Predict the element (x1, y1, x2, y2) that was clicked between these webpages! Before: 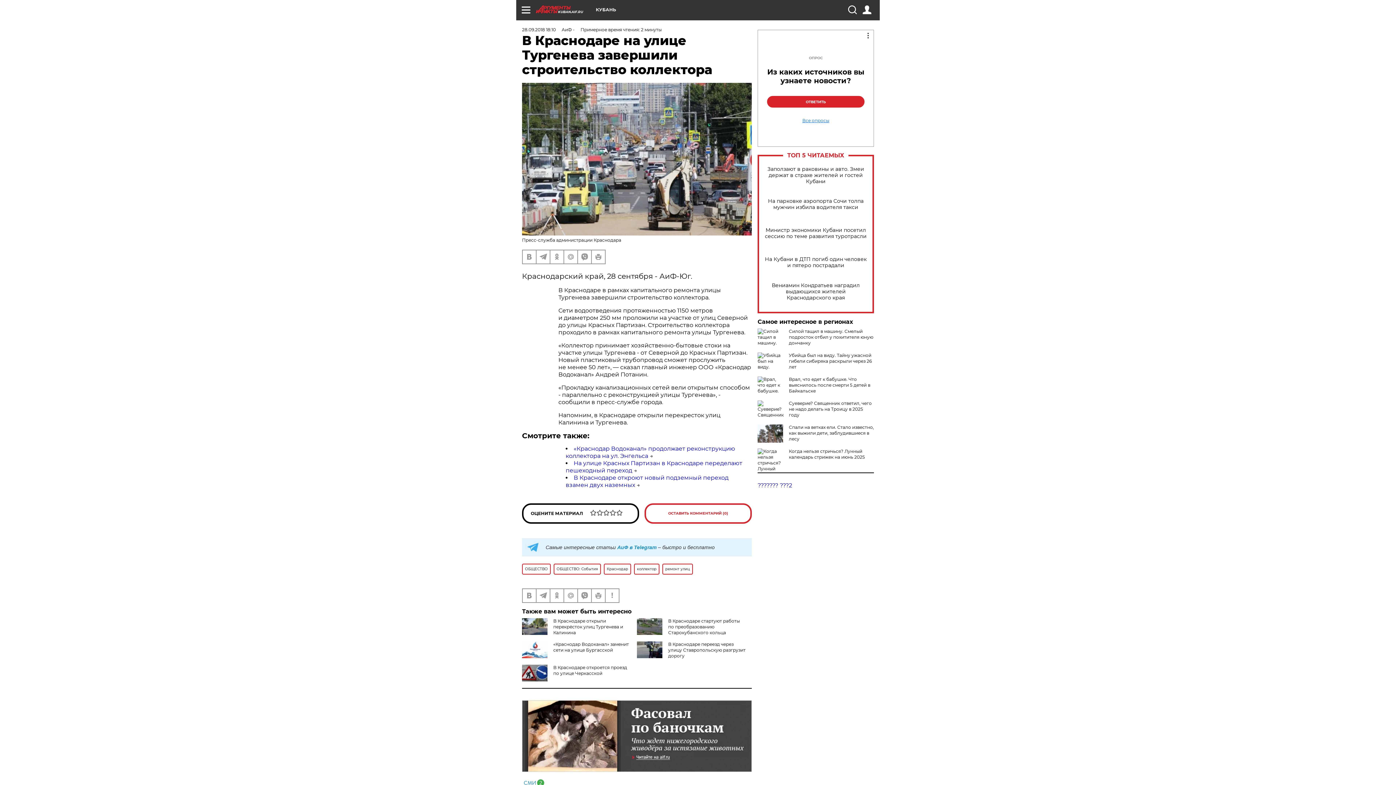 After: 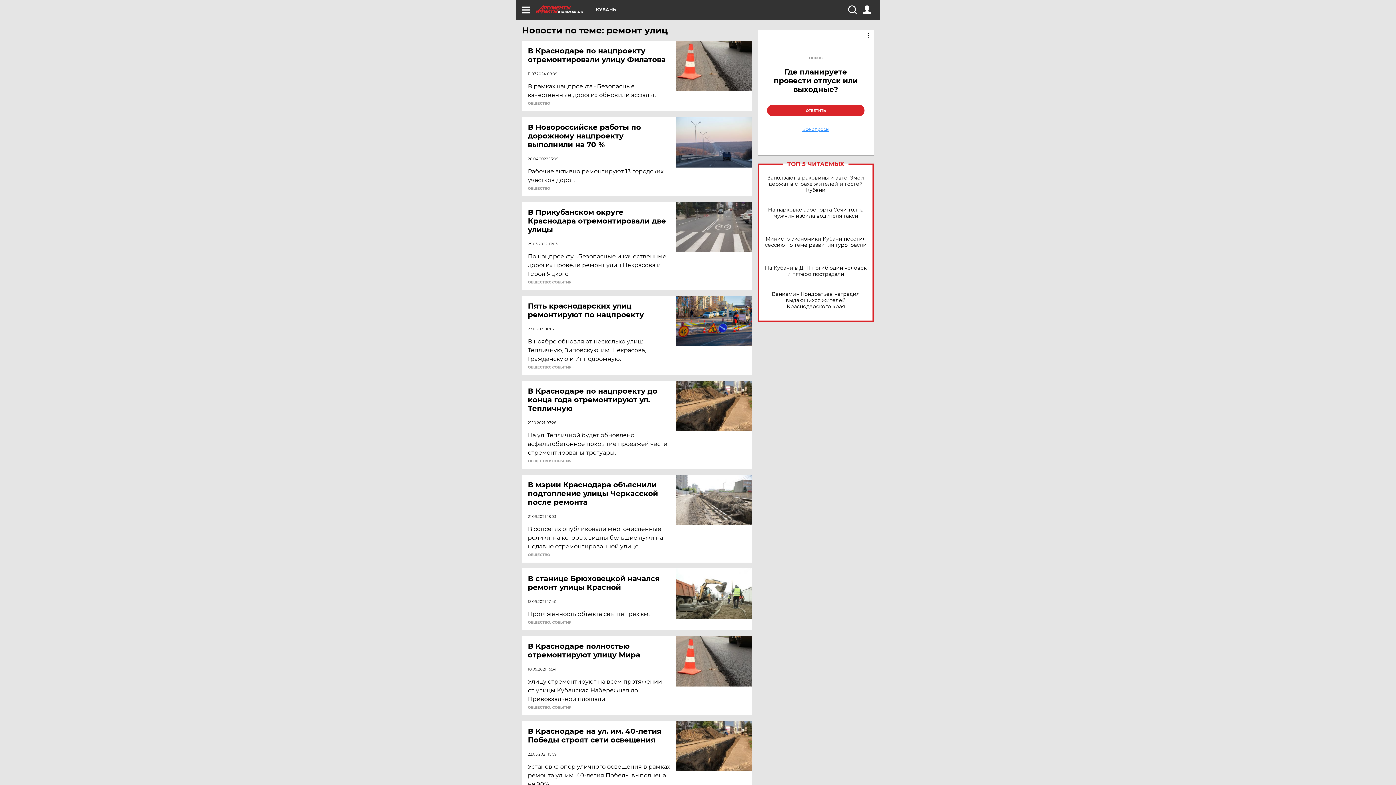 Action: label: ремонт улиц bbox: (662, 563, 693, 574)